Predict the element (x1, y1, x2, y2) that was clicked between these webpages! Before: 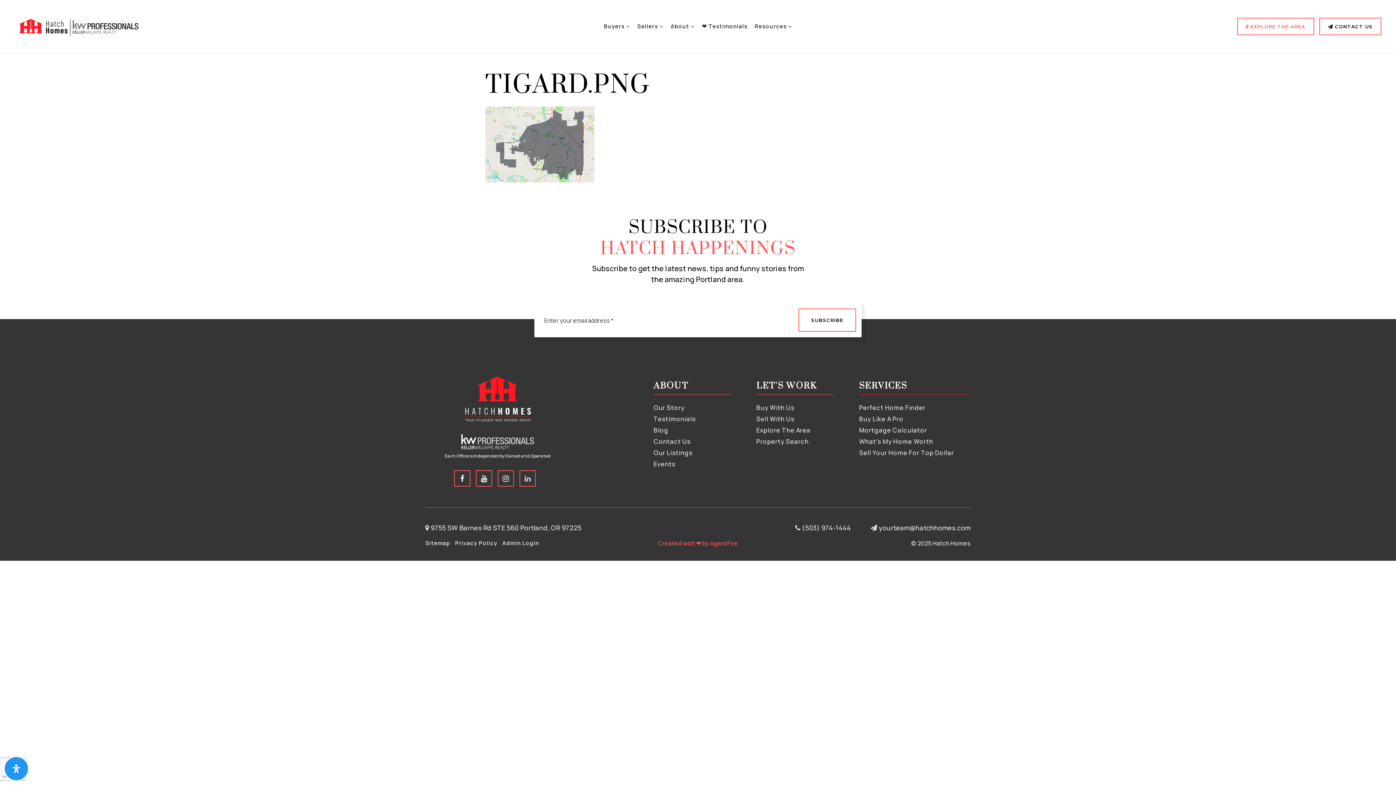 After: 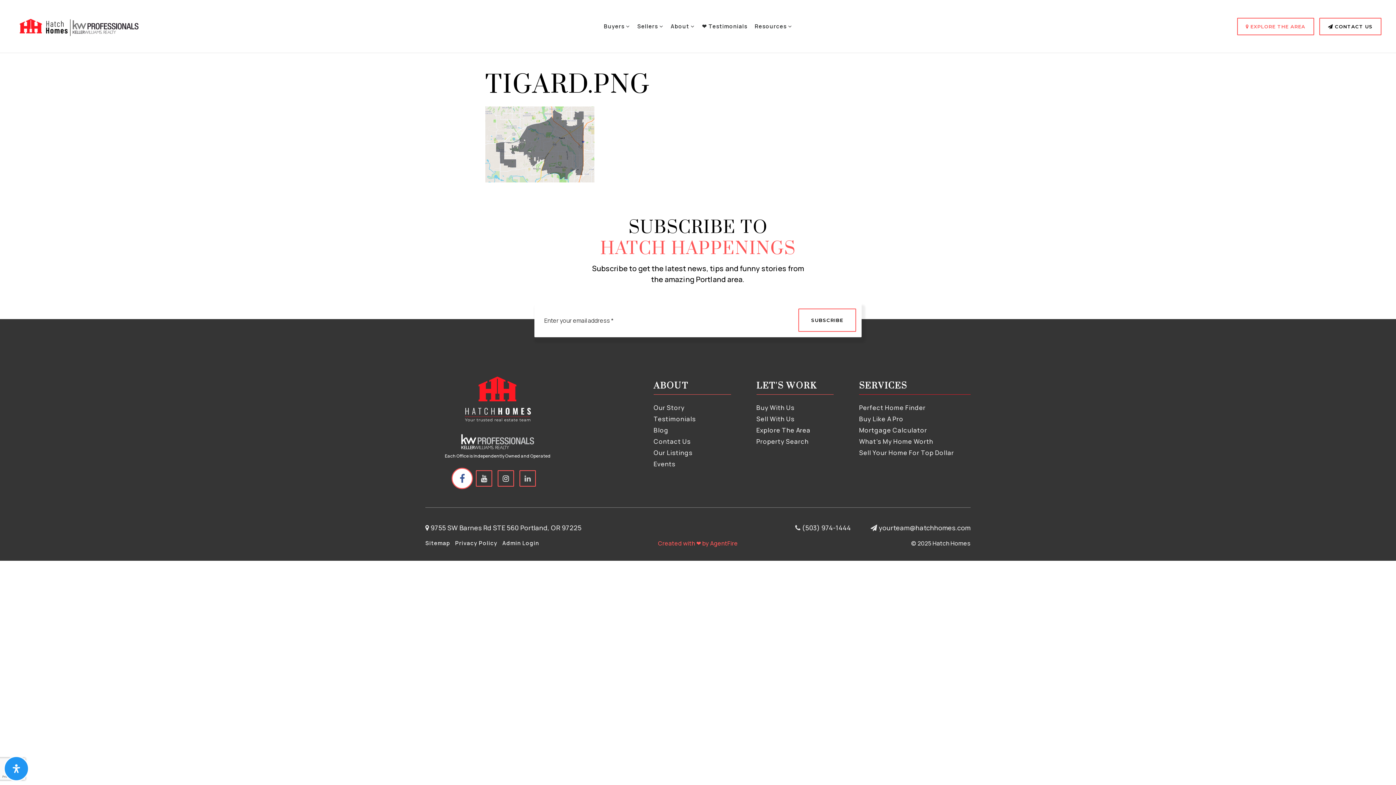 Action: bbox: (454, 470, 470, 487)